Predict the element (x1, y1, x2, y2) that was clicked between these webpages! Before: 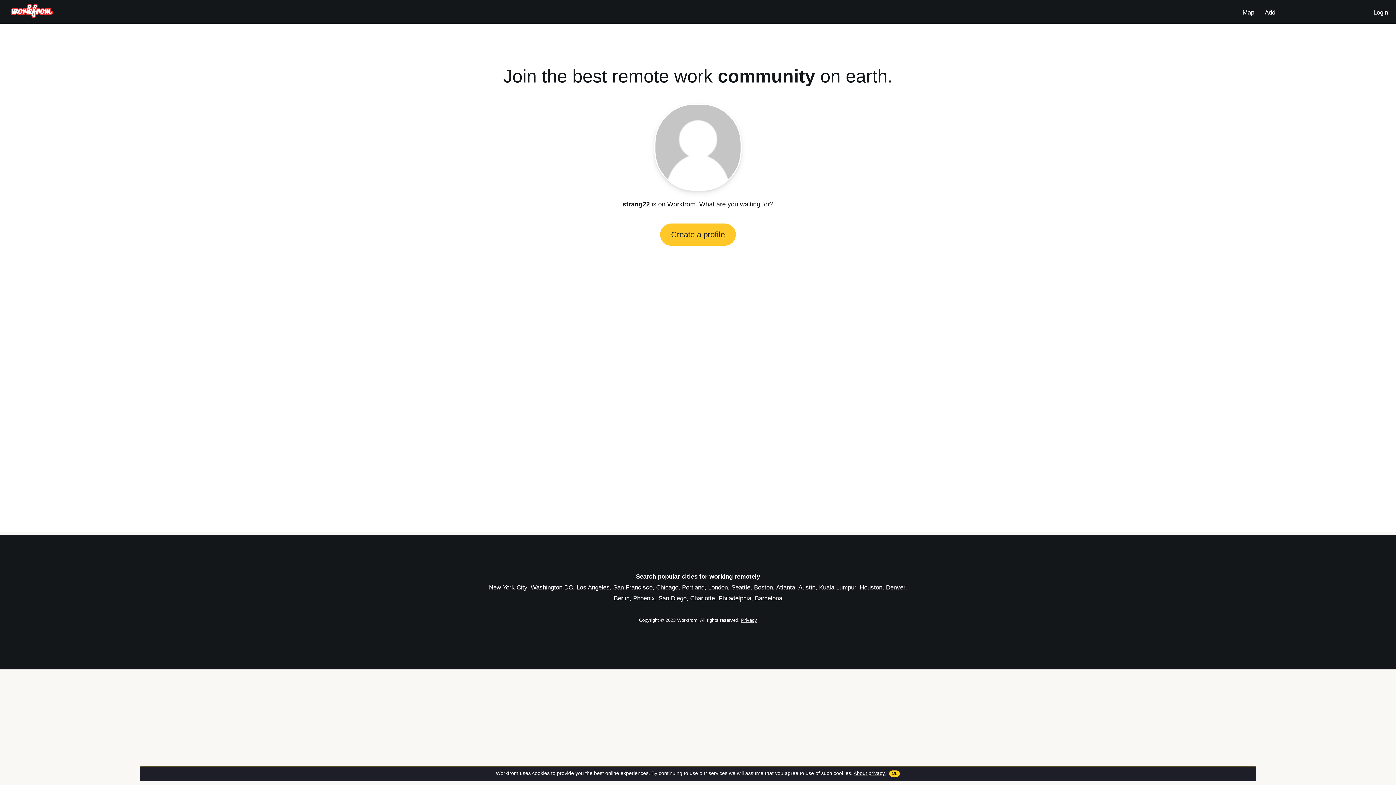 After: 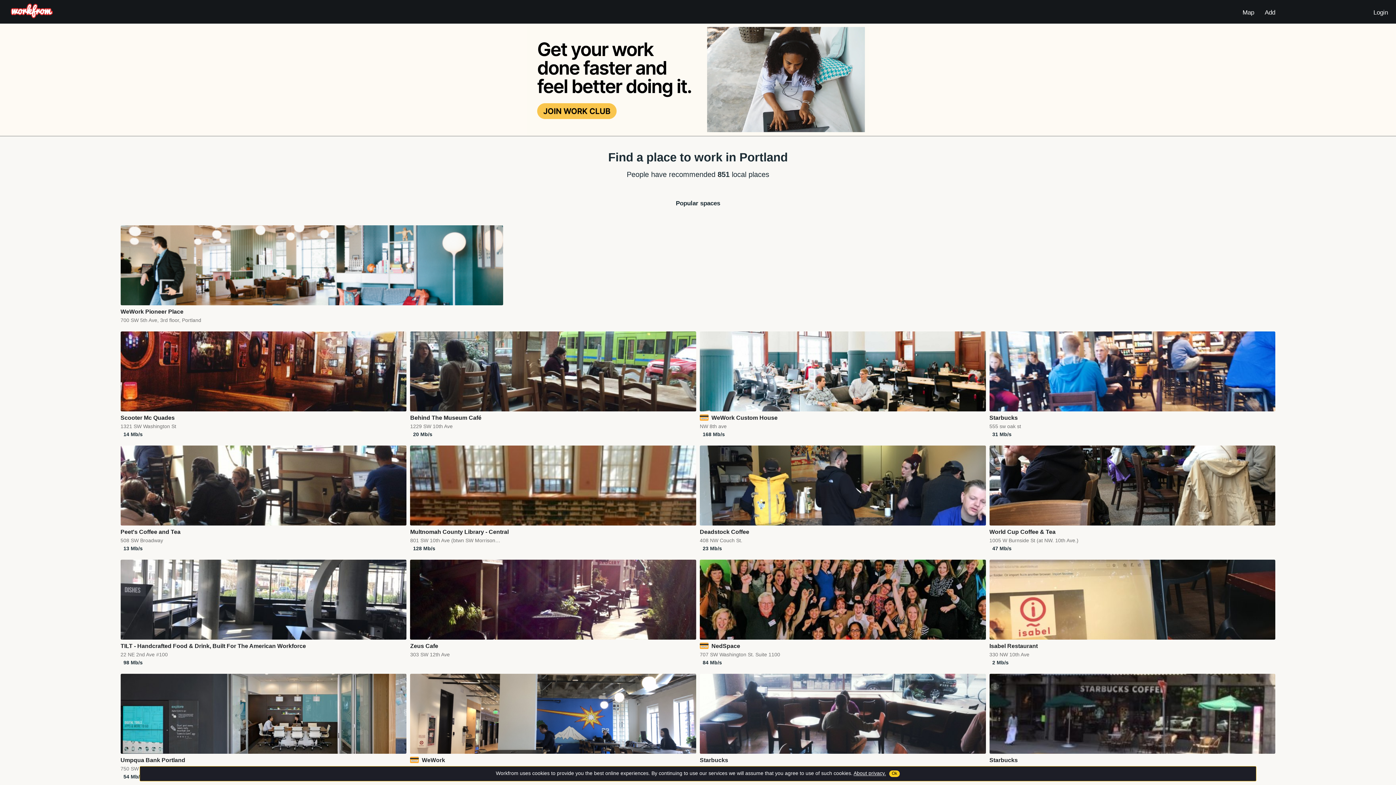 Action: bbox: (682, 584, 704, 591) label: Portland